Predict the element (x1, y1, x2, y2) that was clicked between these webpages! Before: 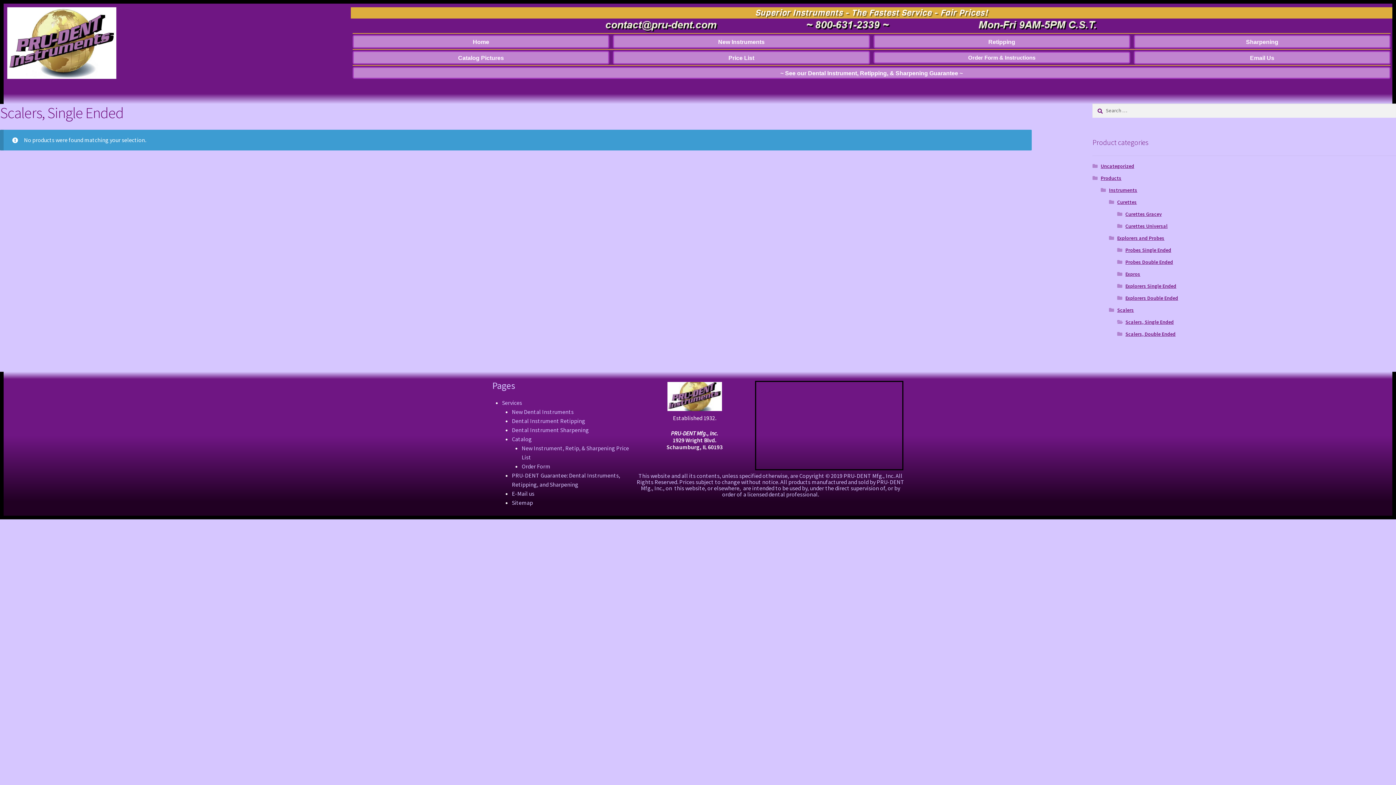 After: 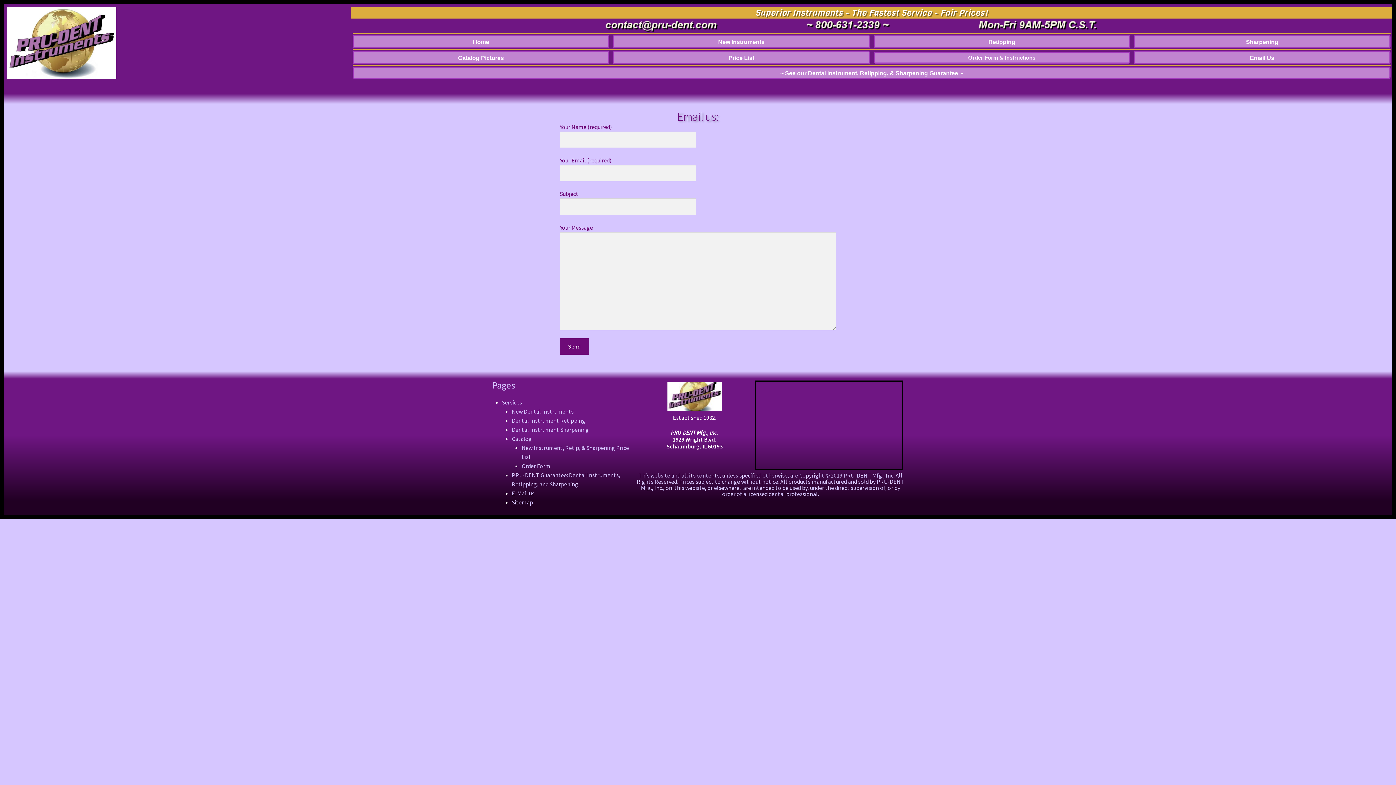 Action: bbox: (603, 18, 720, 32)